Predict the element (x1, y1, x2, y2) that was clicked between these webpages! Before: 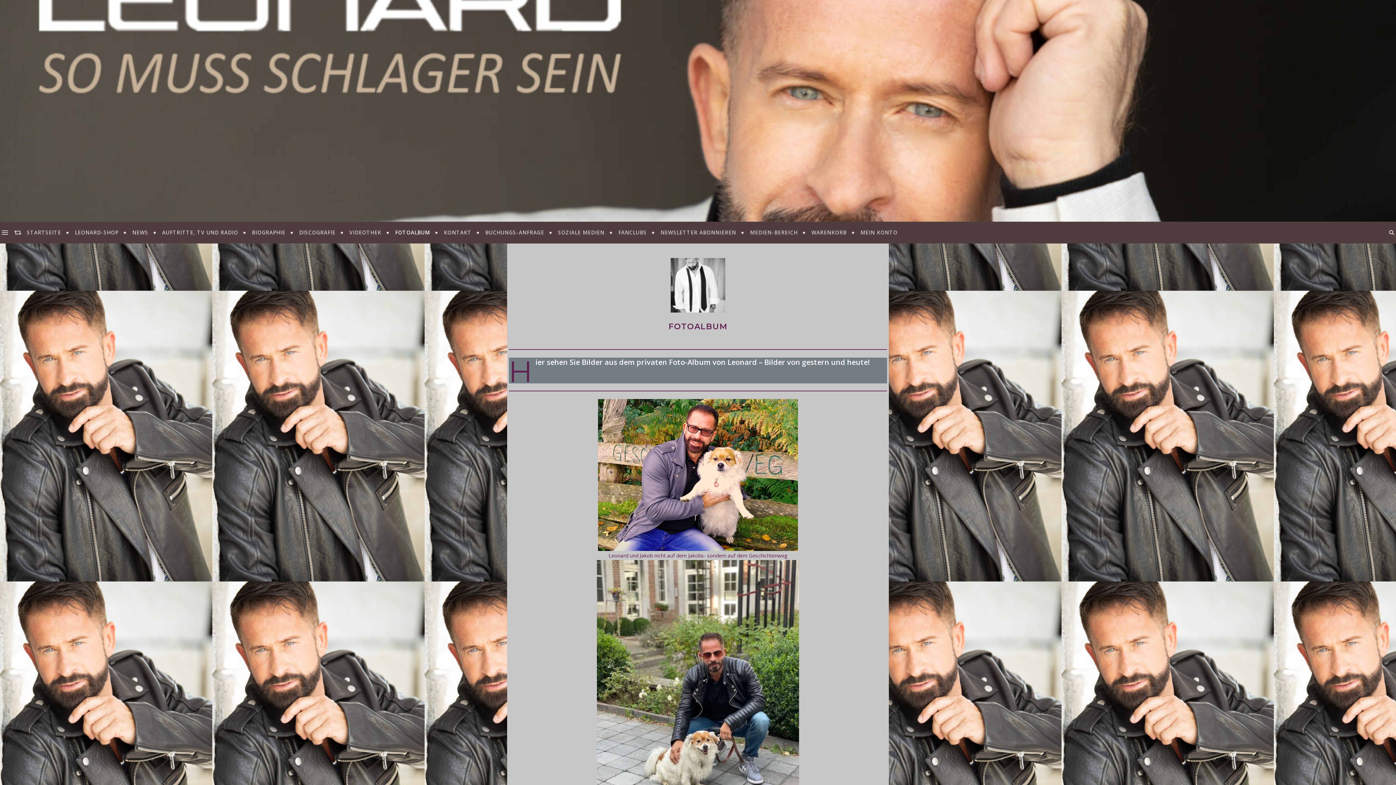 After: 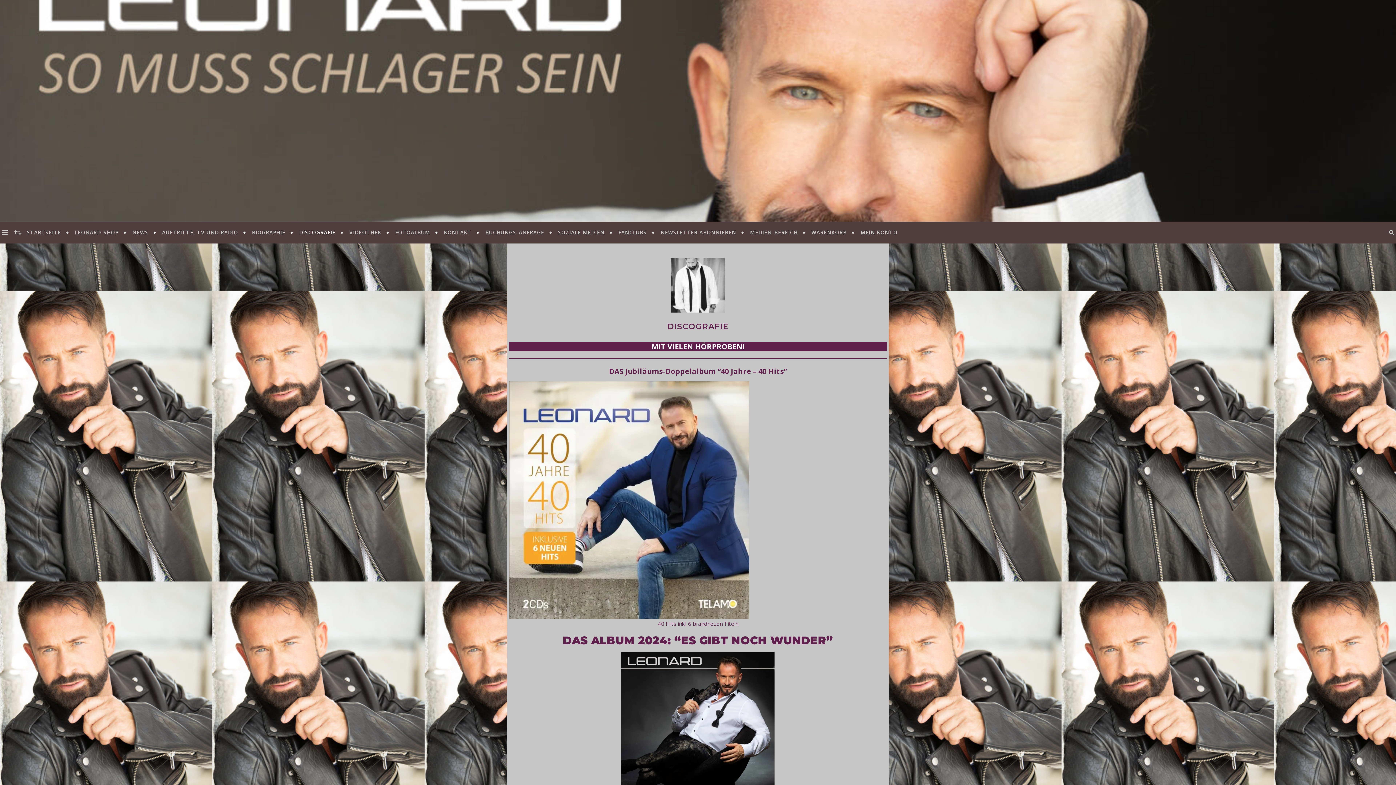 Action: label: DISCOGRAFIE bbox: (293, 221, 341, 243)